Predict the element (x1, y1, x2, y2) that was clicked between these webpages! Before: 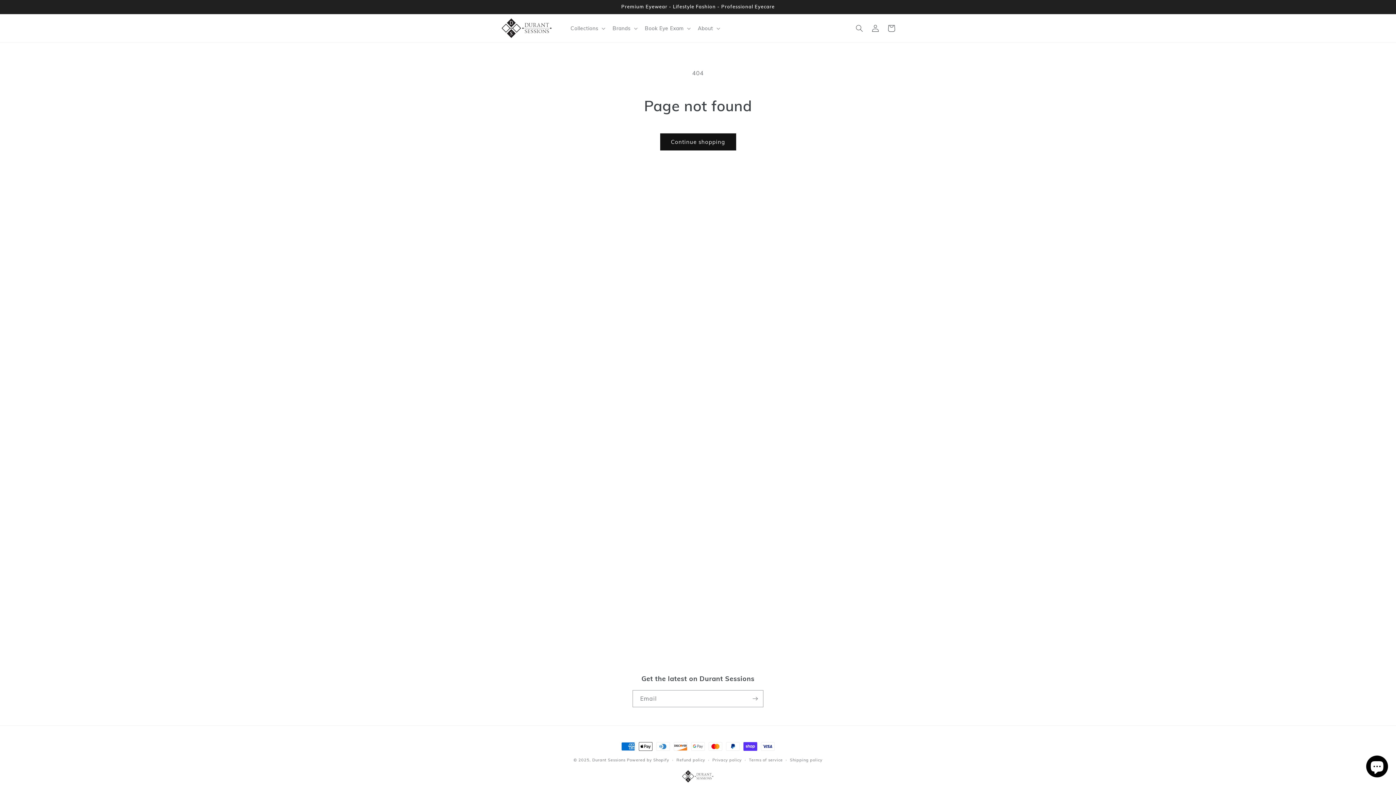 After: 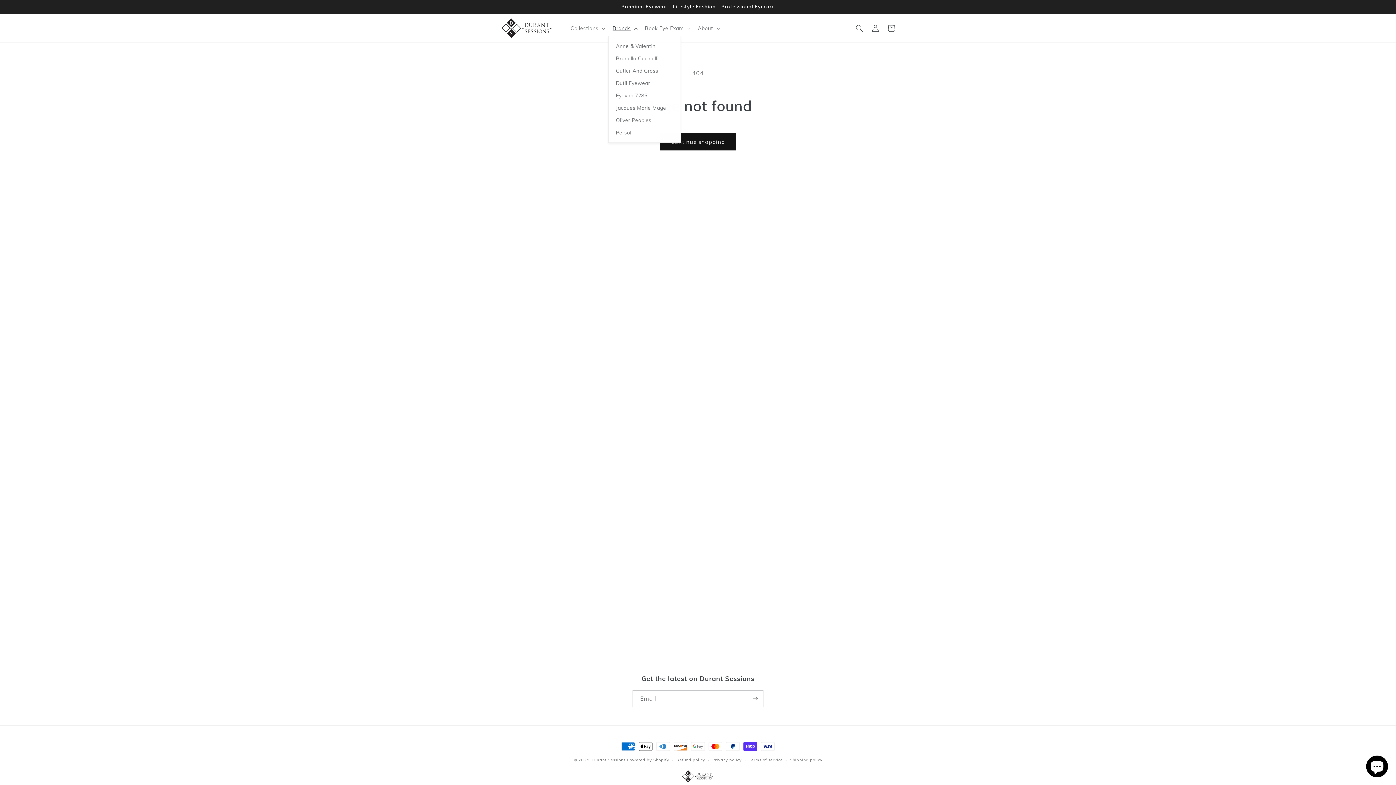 Action: bbox: (608, 20, 640, 35) label: Brands